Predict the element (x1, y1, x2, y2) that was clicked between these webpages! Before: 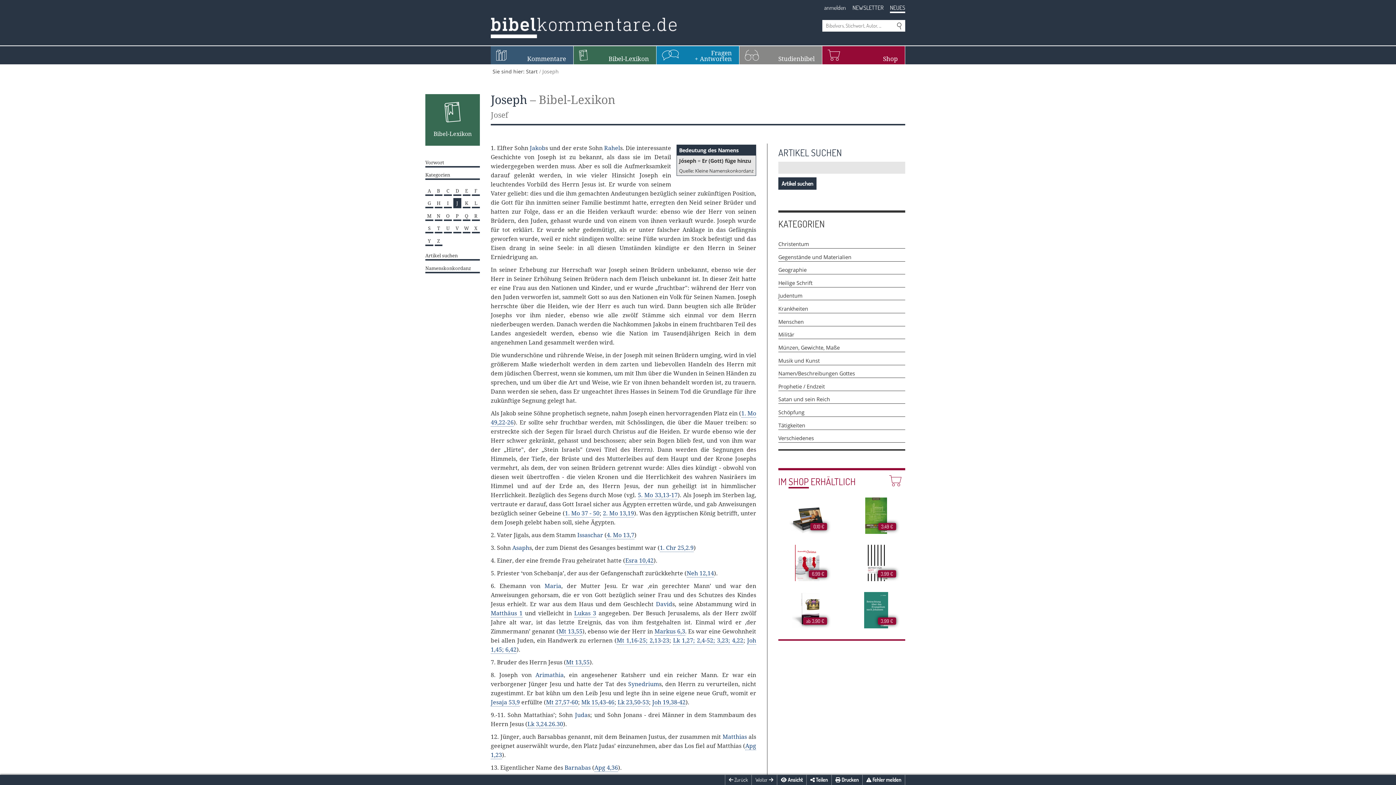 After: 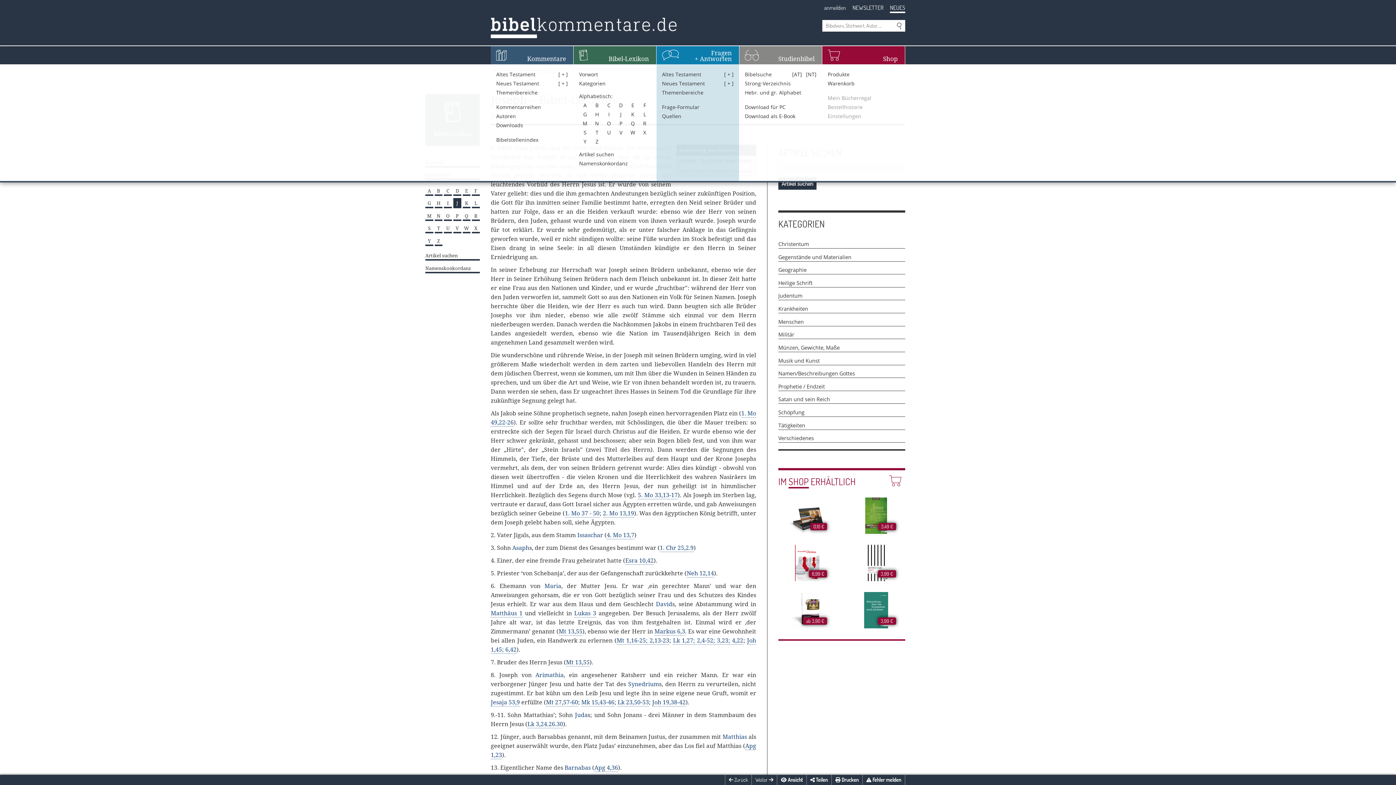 Action: label: Fragen
+ Antworten bbox: (656, 46, 739, 64)